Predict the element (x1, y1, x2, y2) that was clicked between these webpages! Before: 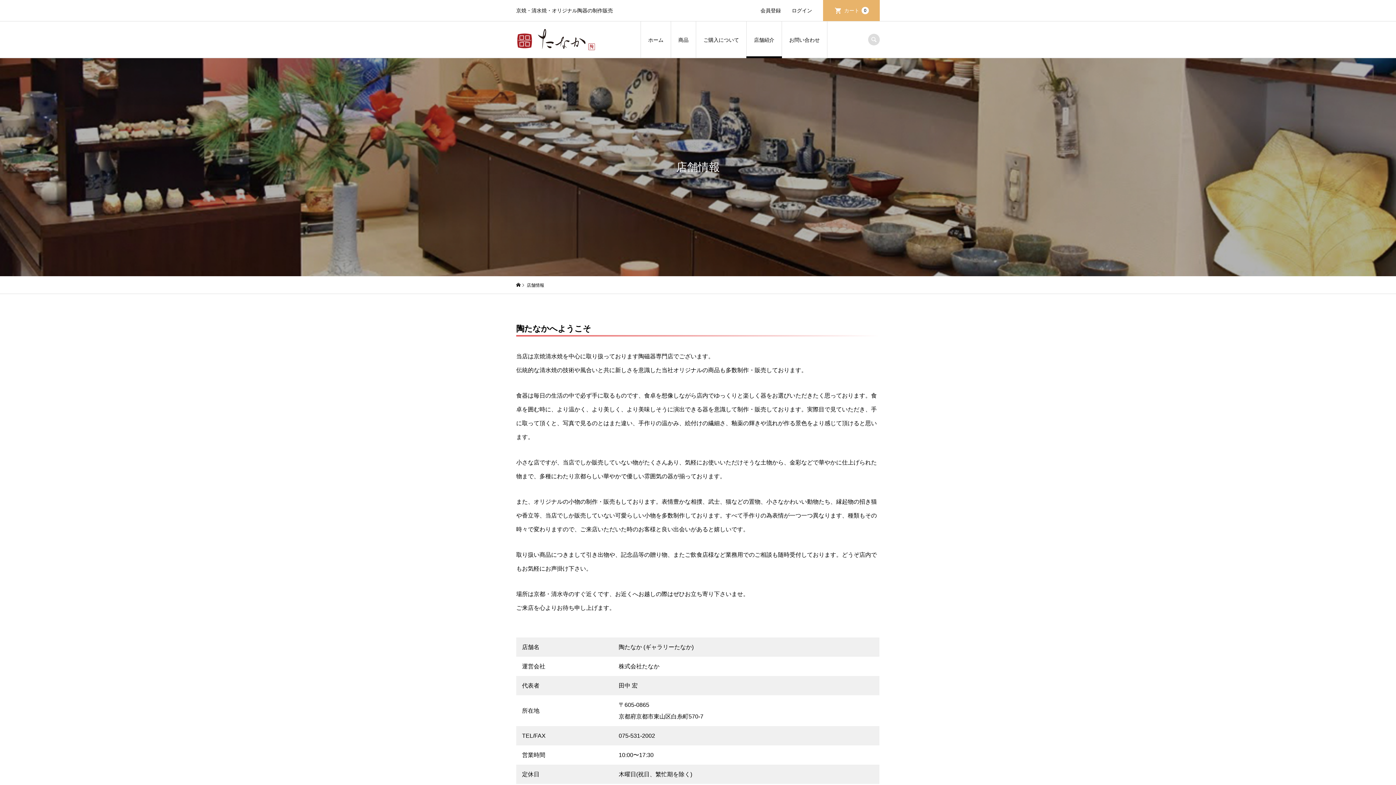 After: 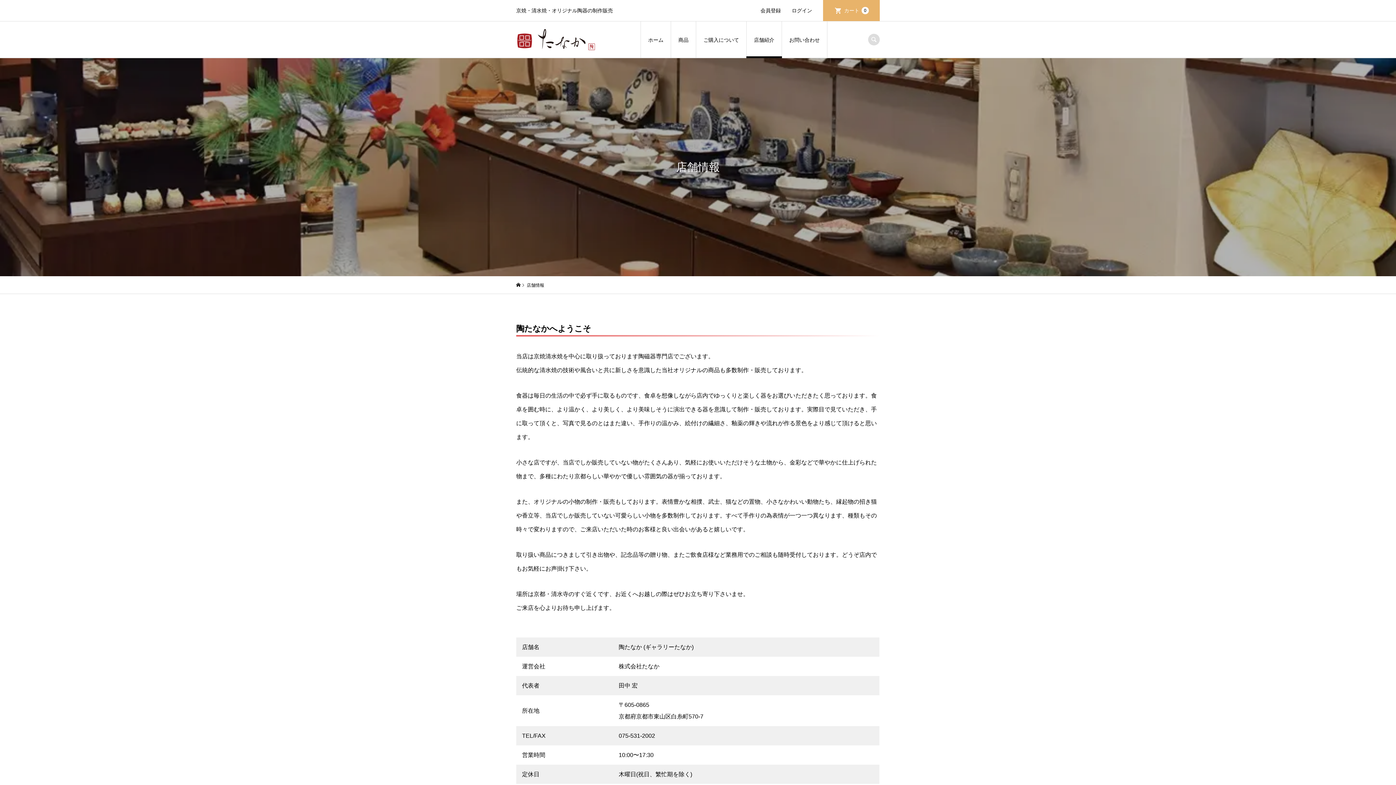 Action: label: 店舗紹介 bbox: (746, 21, 782, 58)